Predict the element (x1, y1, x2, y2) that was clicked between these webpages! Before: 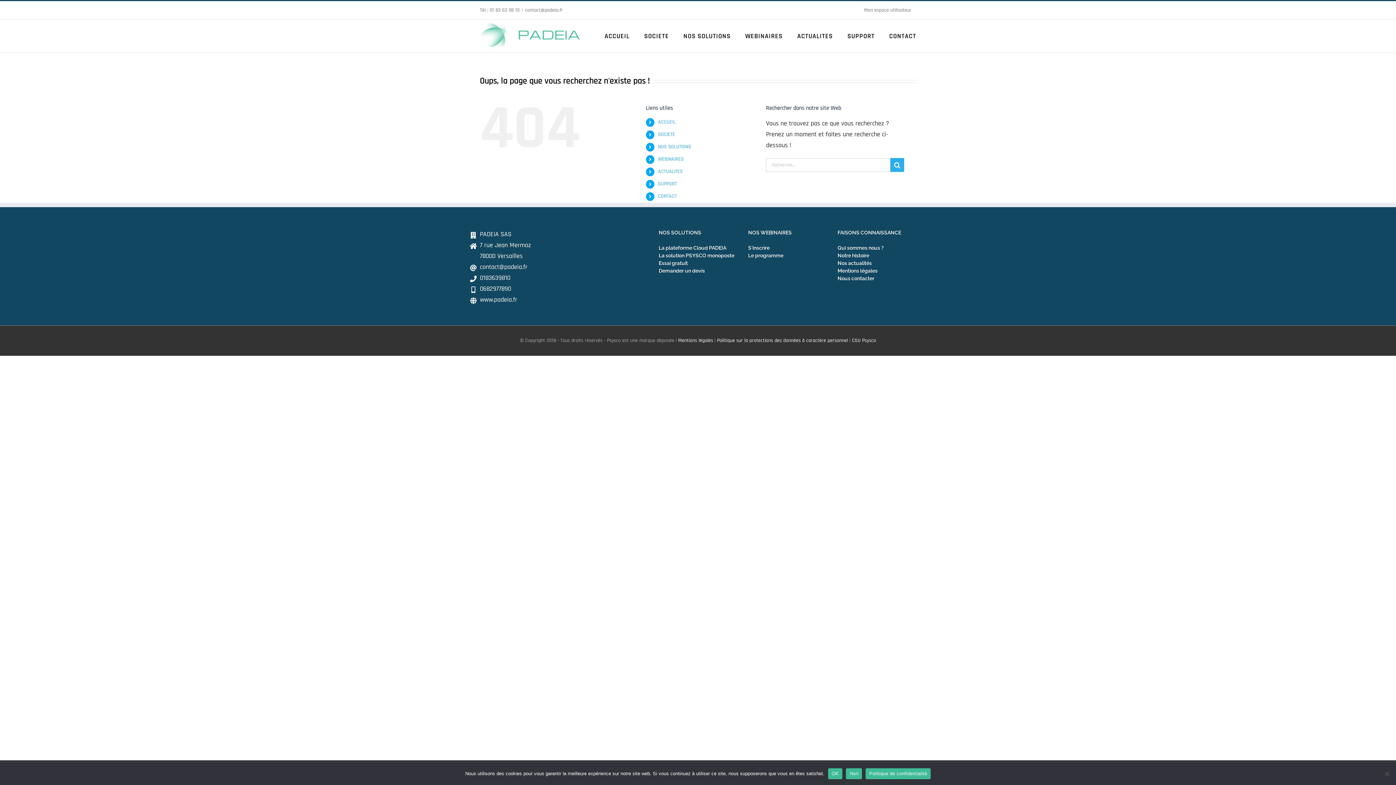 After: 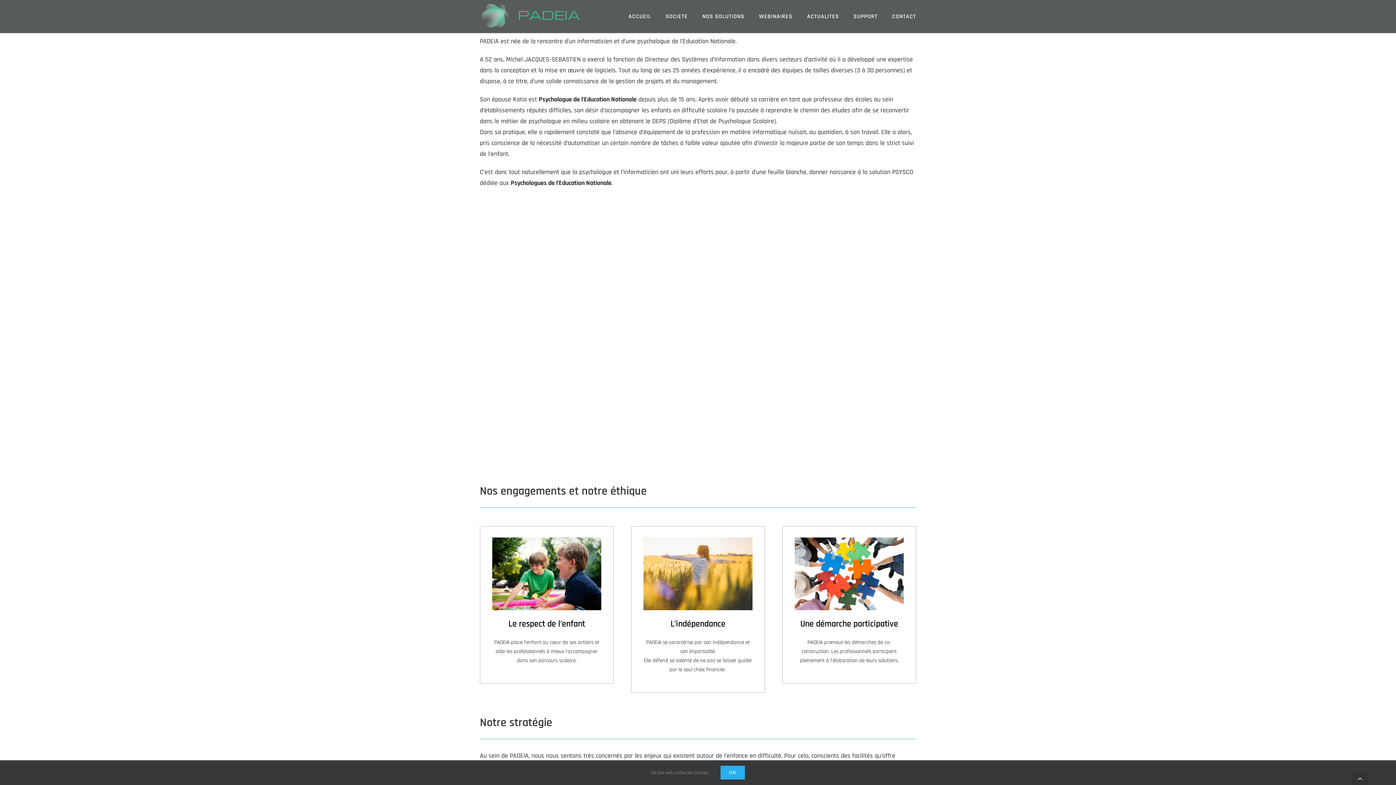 Action: bbox: (837, 252, 869, 258) label: Notre histoire